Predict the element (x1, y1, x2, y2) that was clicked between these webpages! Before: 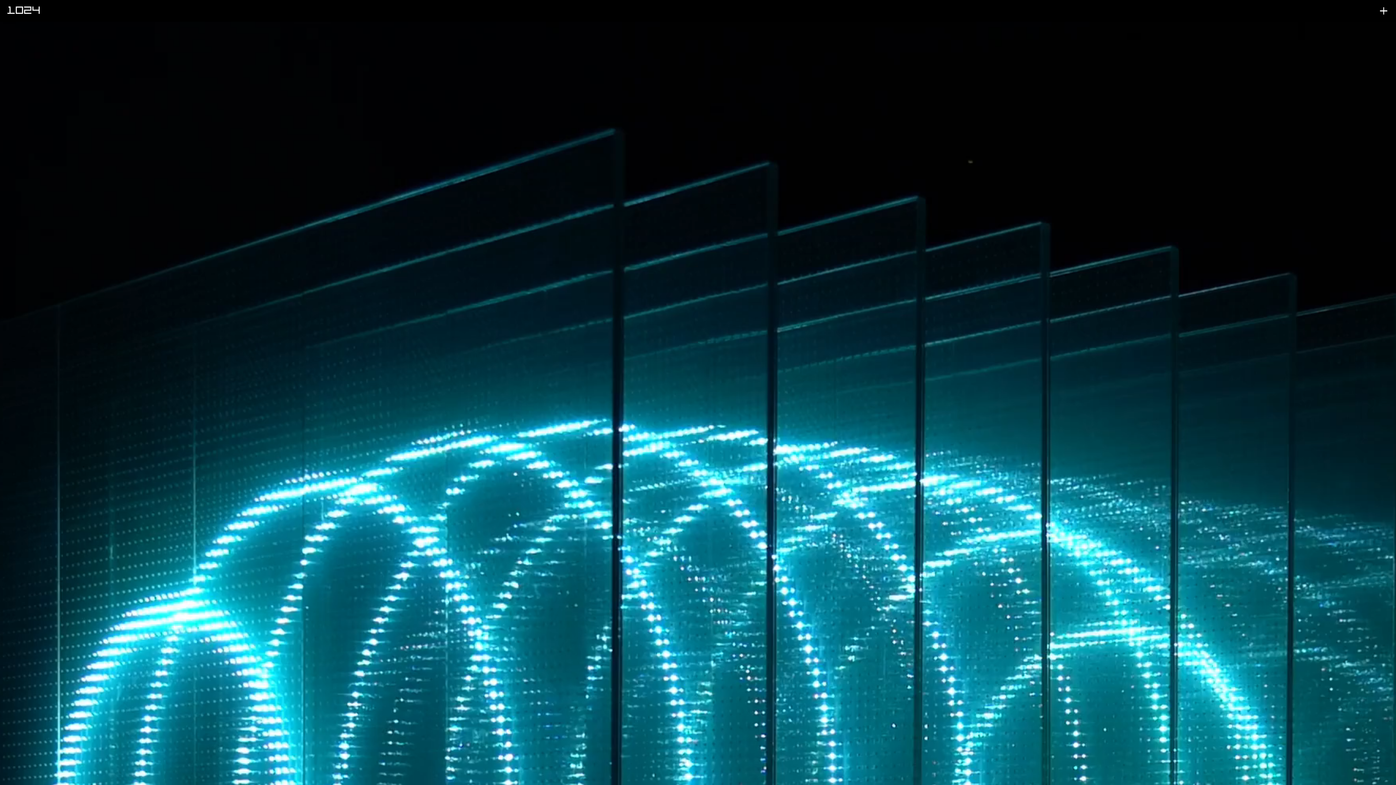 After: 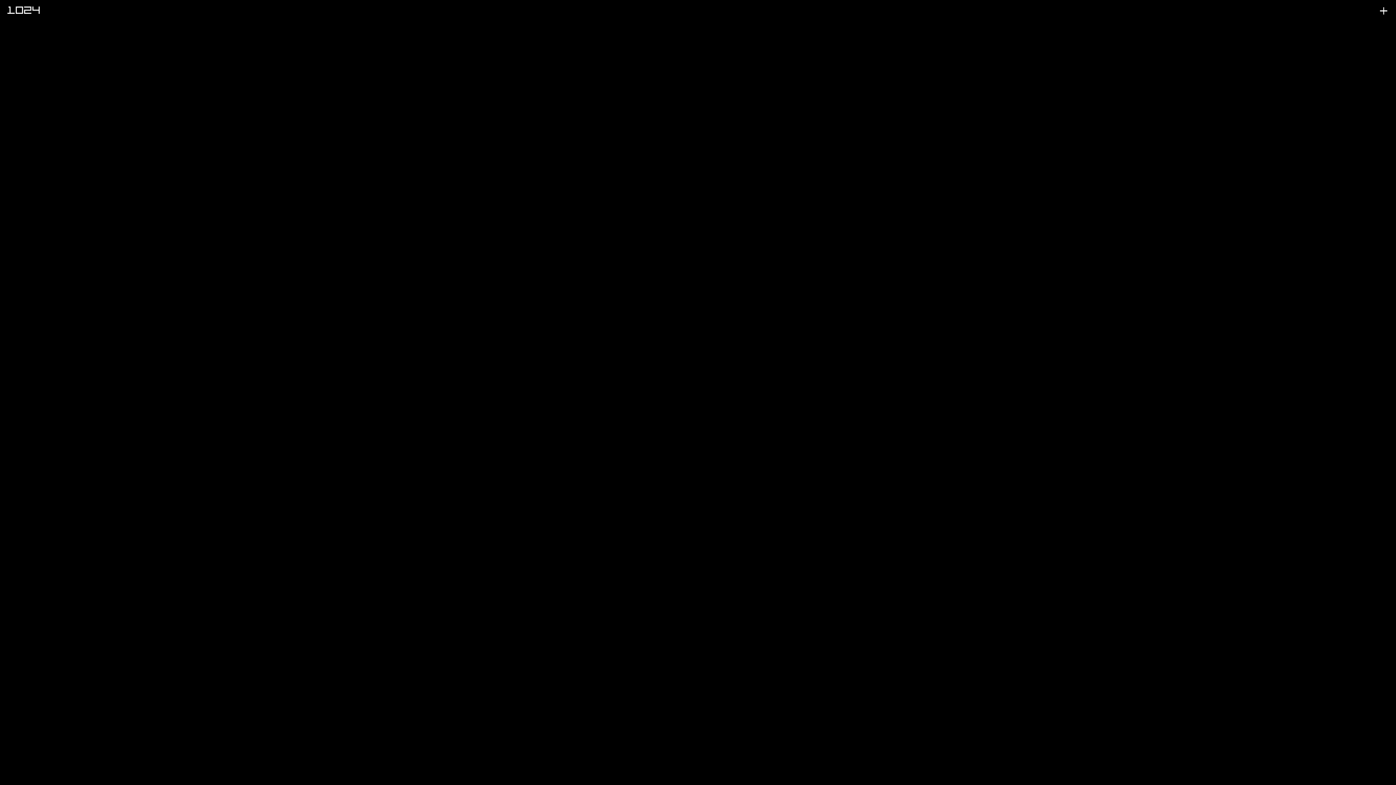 Action: bbox: (7, 6, 40, 15)